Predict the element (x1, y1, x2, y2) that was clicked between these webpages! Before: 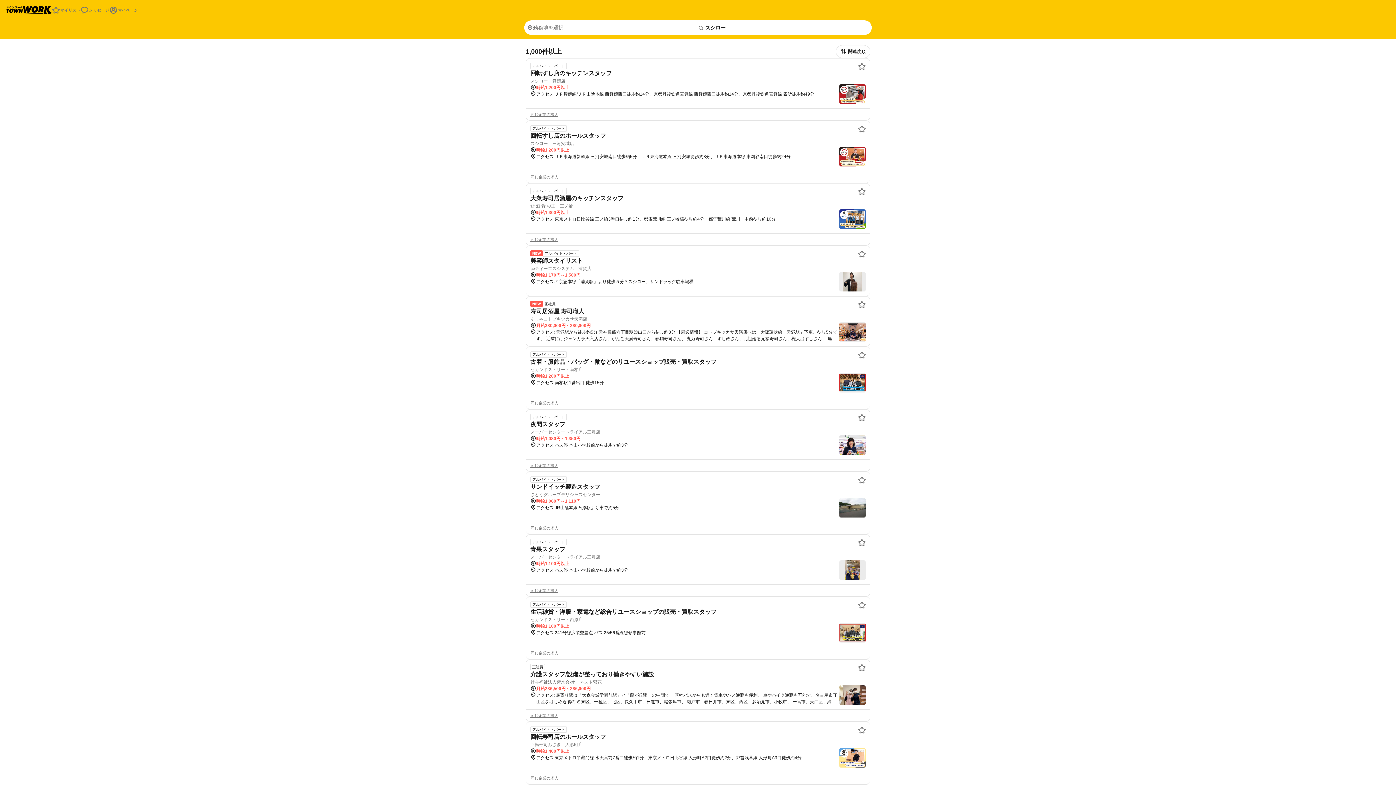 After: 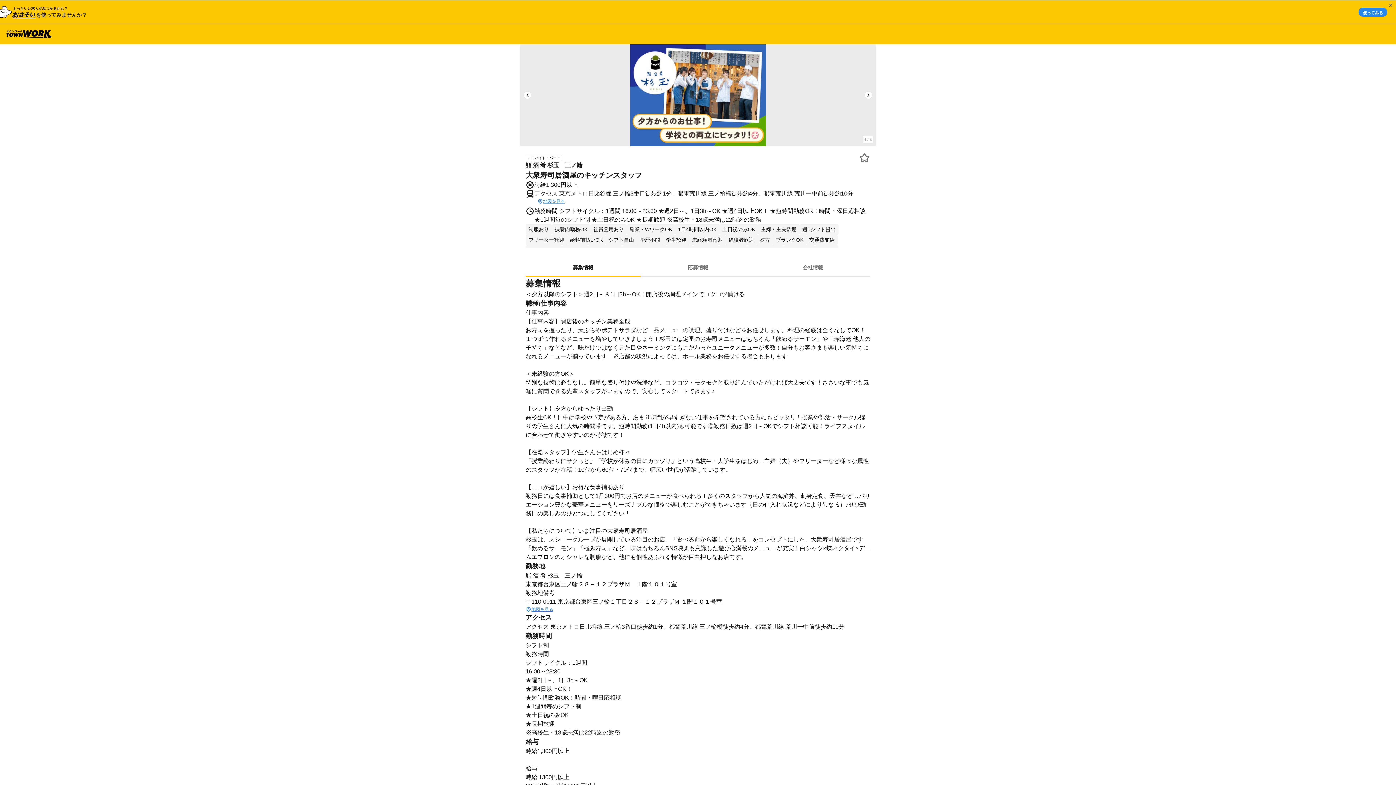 Action: label: アルバイト・パート

大衆寿司居酒屋のキッチンスタッフ

鮨 酒 肴 杉玉　三ノ輪

時給1,300円以上
アクセス 東京メトロ日比谷線 三ノ輪3番口徒歩約1分、都電荒川線 三ノ輪橋徒歩約4分、都電荒川線 荒川一中前徒歩約10分 bbox: (525, 183, 870, 233)